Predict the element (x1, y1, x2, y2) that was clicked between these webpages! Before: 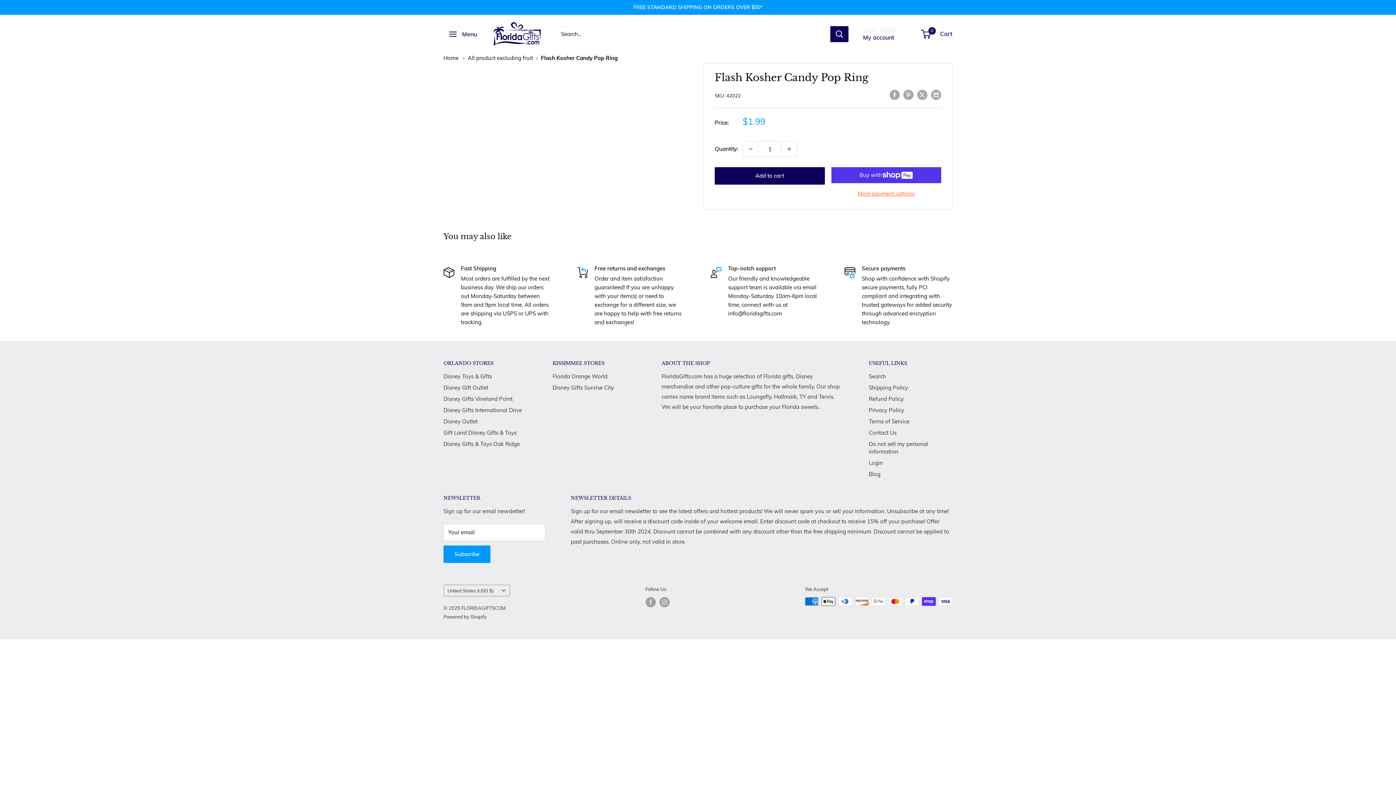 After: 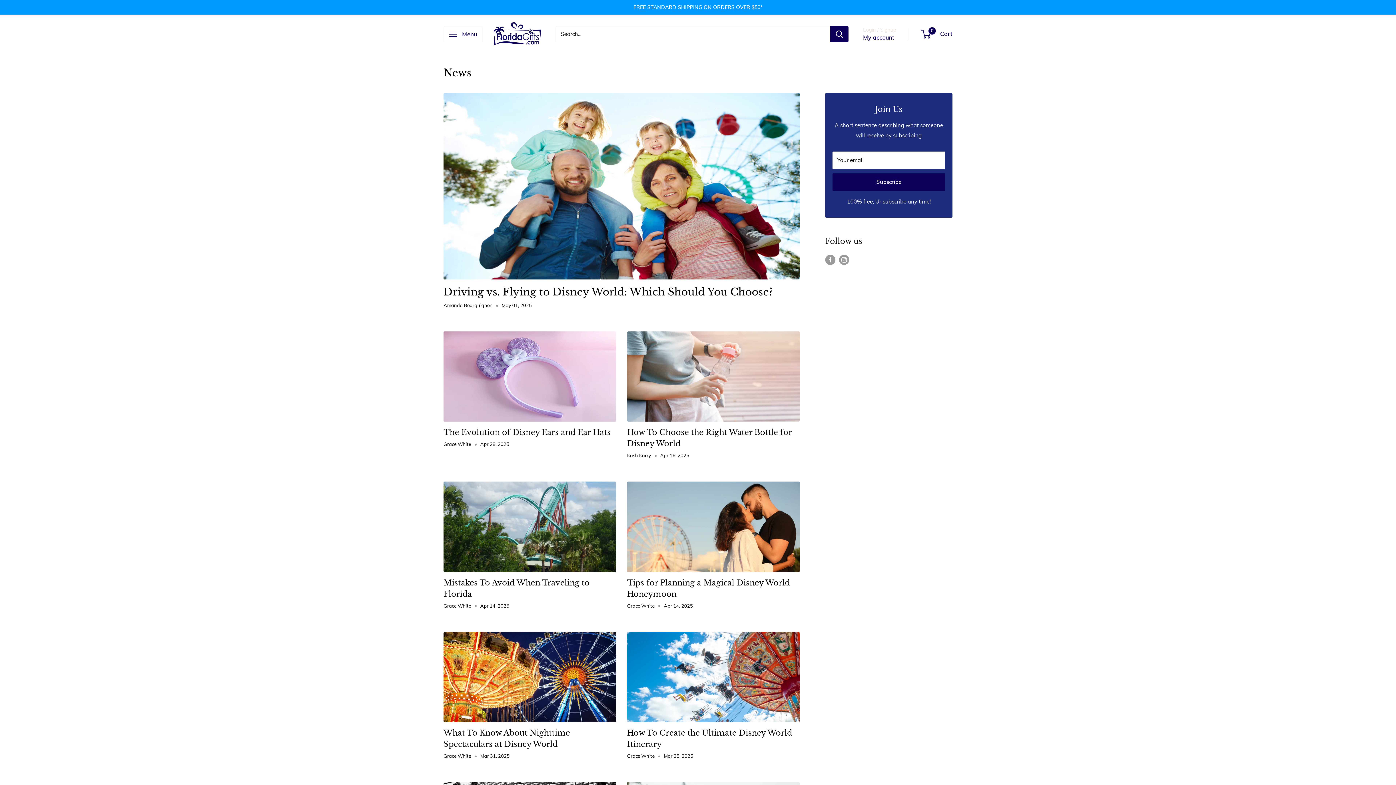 Action: label: Blog bbox: (869, 468, 952, 480)